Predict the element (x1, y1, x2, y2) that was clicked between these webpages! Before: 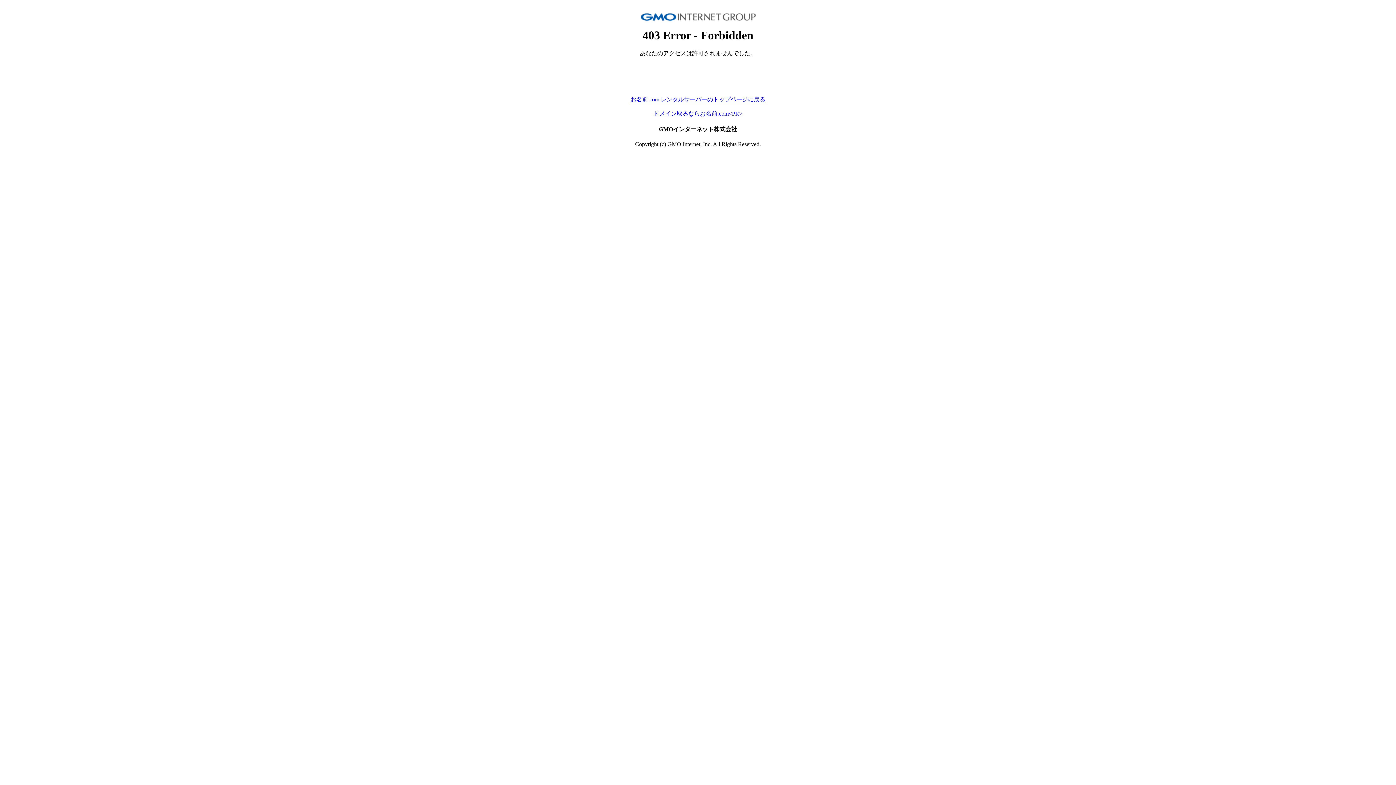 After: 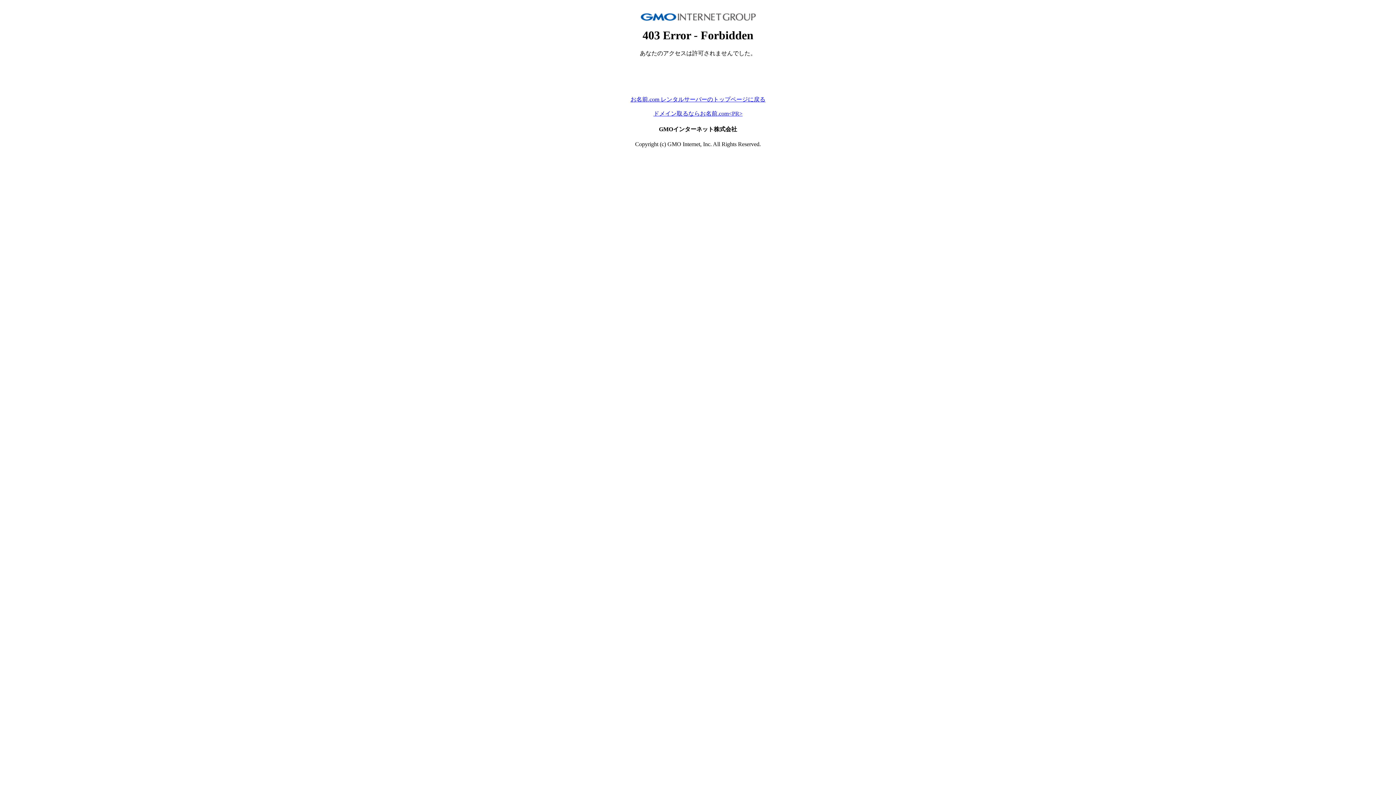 Action: bbox: (630, 96, 765, 102) label: お名前.com レンタルサーバーのトップページに戻る